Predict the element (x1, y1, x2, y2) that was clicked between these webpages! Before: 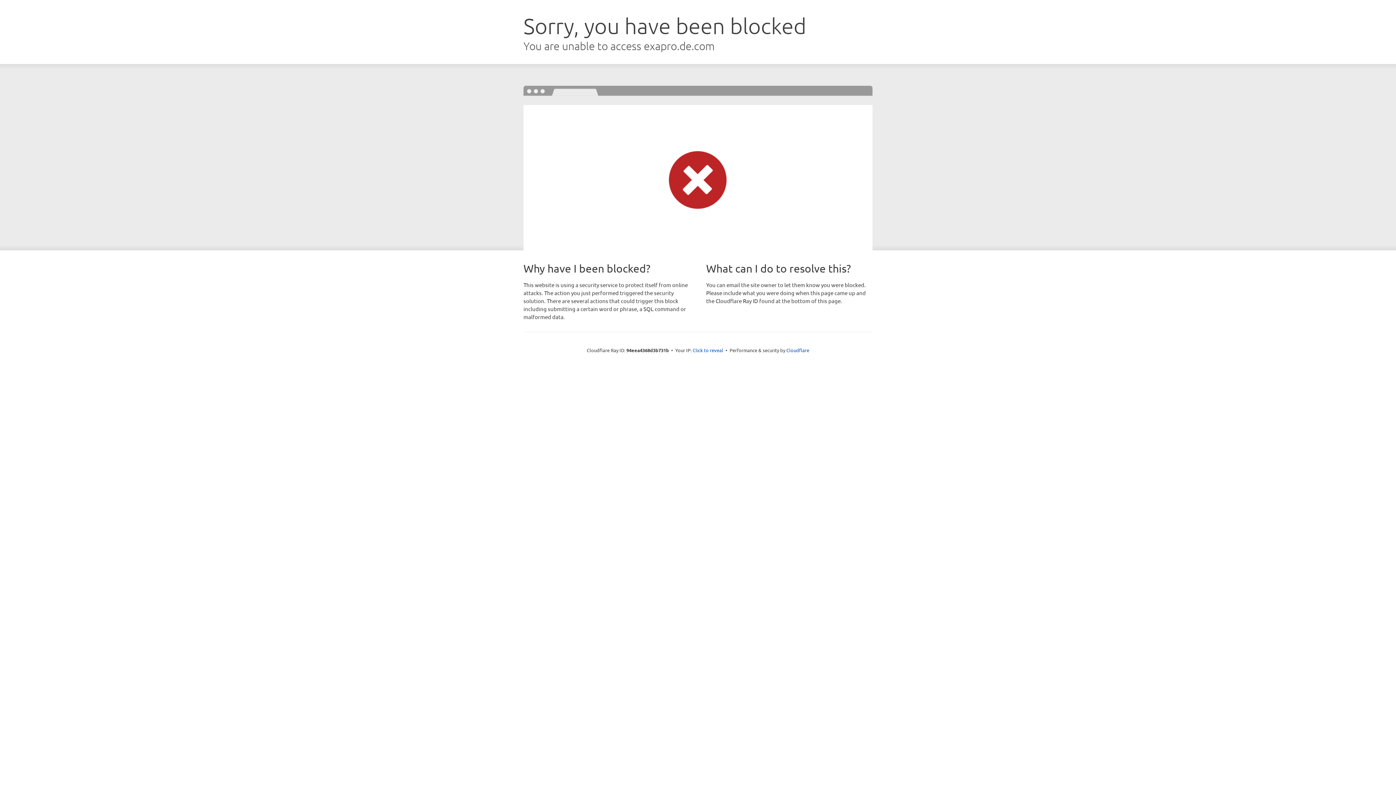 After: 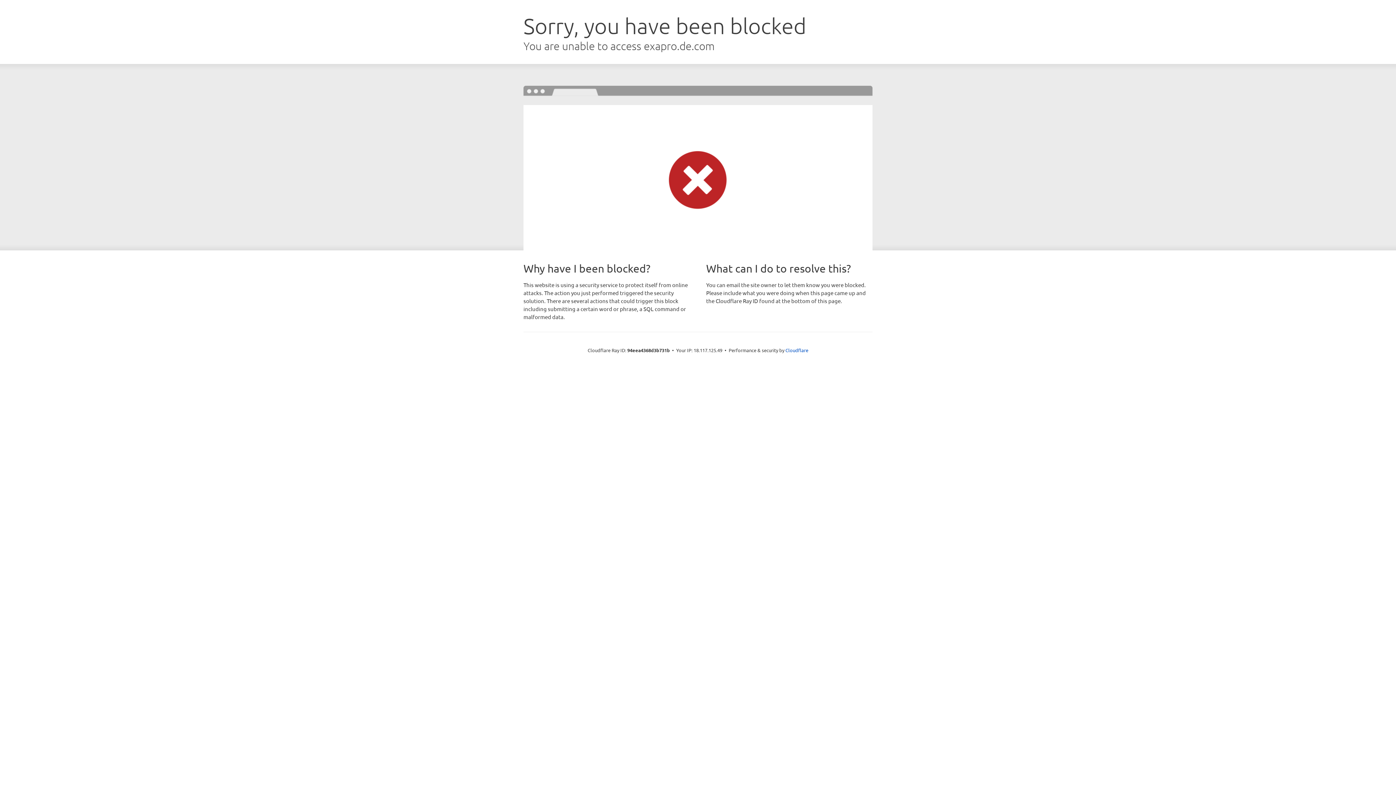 Action: bbox: (692, 346, 723, 353) label: Click to reveal